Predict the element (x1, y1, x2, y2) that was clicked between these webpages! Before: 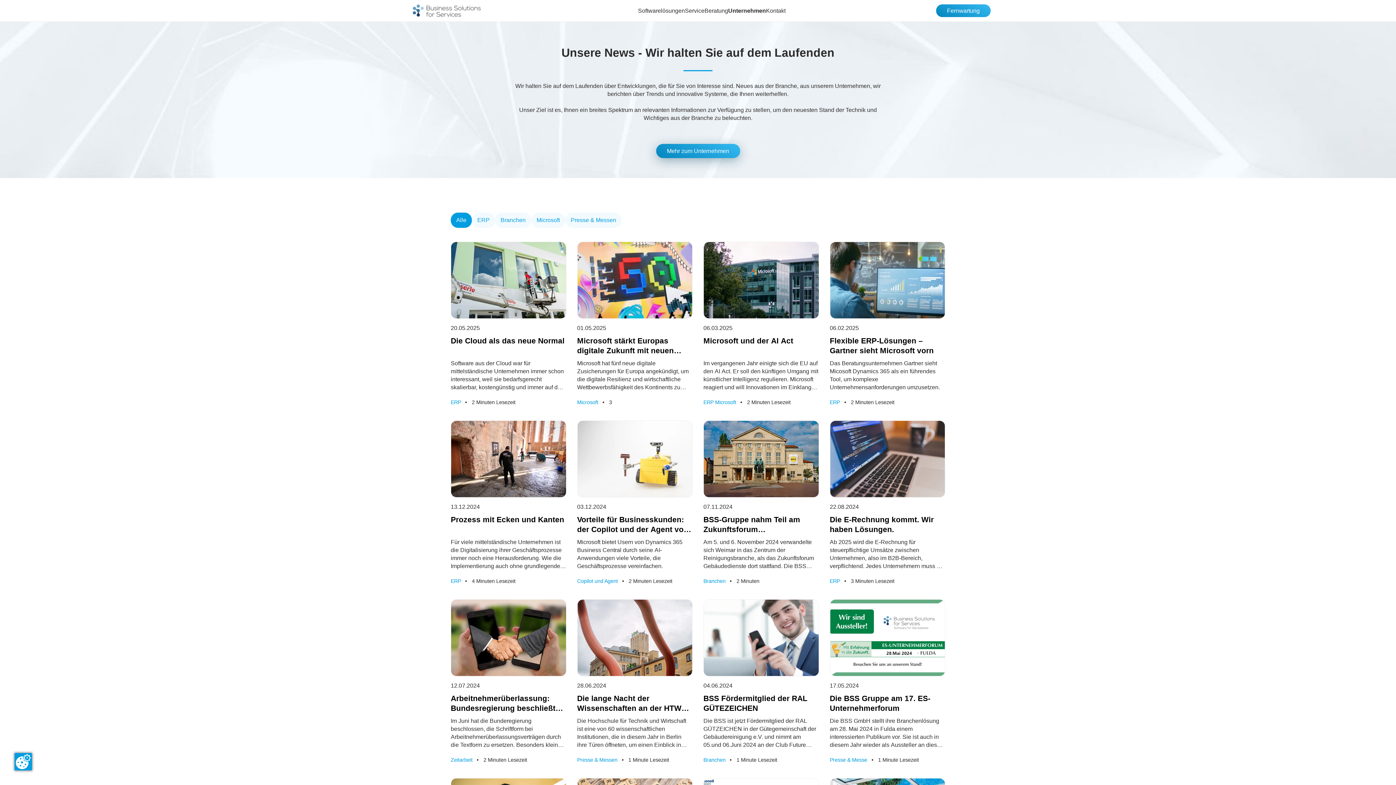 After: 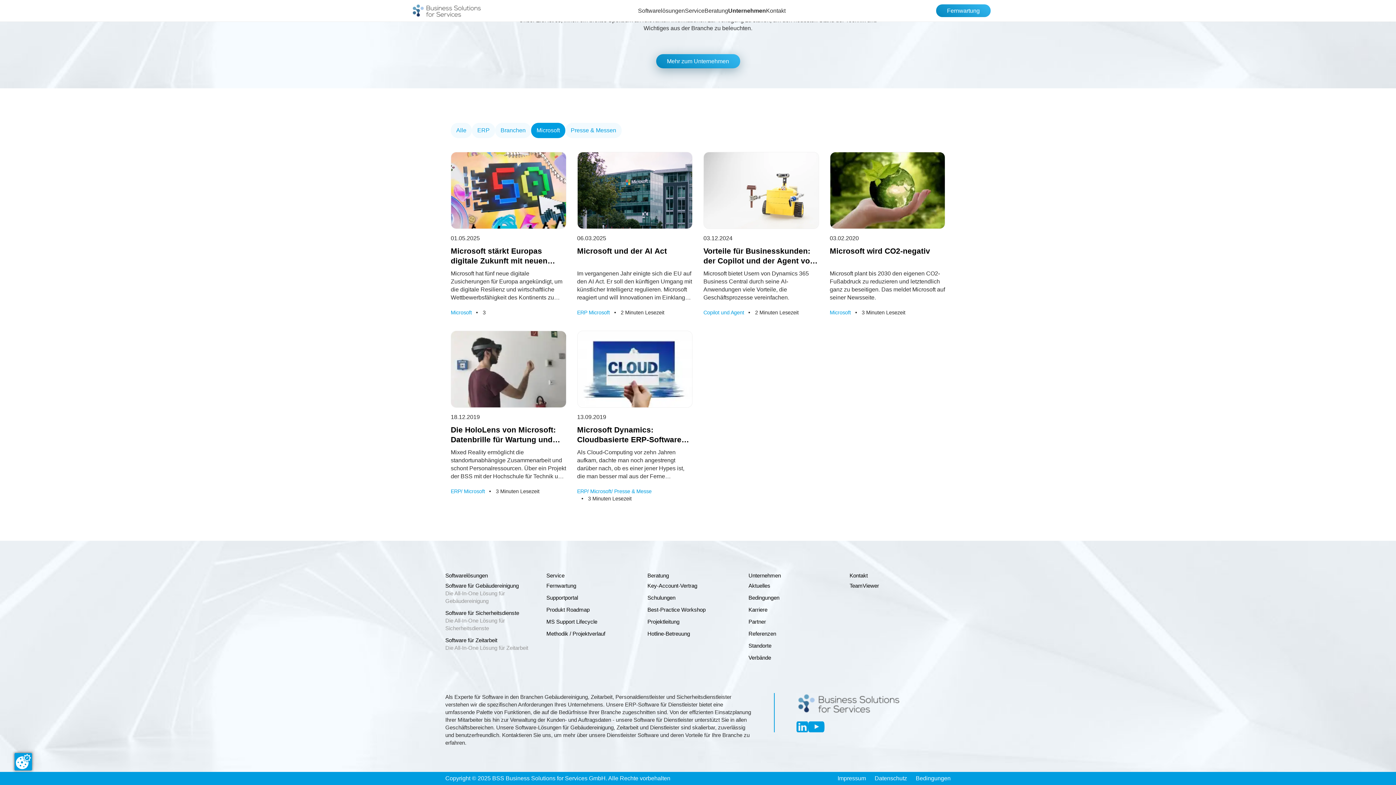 Action: label: Microsoft bbox: (531, 212, 565, 228)